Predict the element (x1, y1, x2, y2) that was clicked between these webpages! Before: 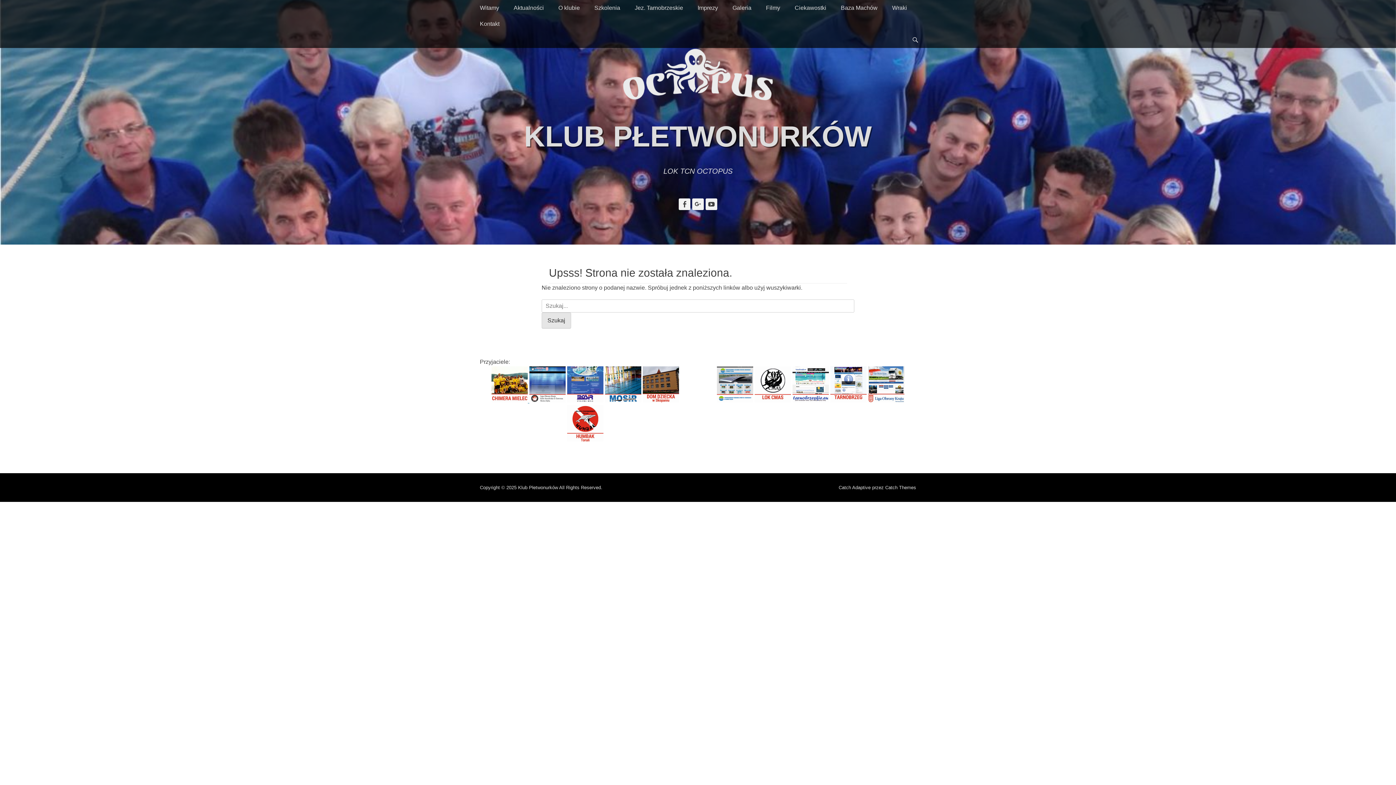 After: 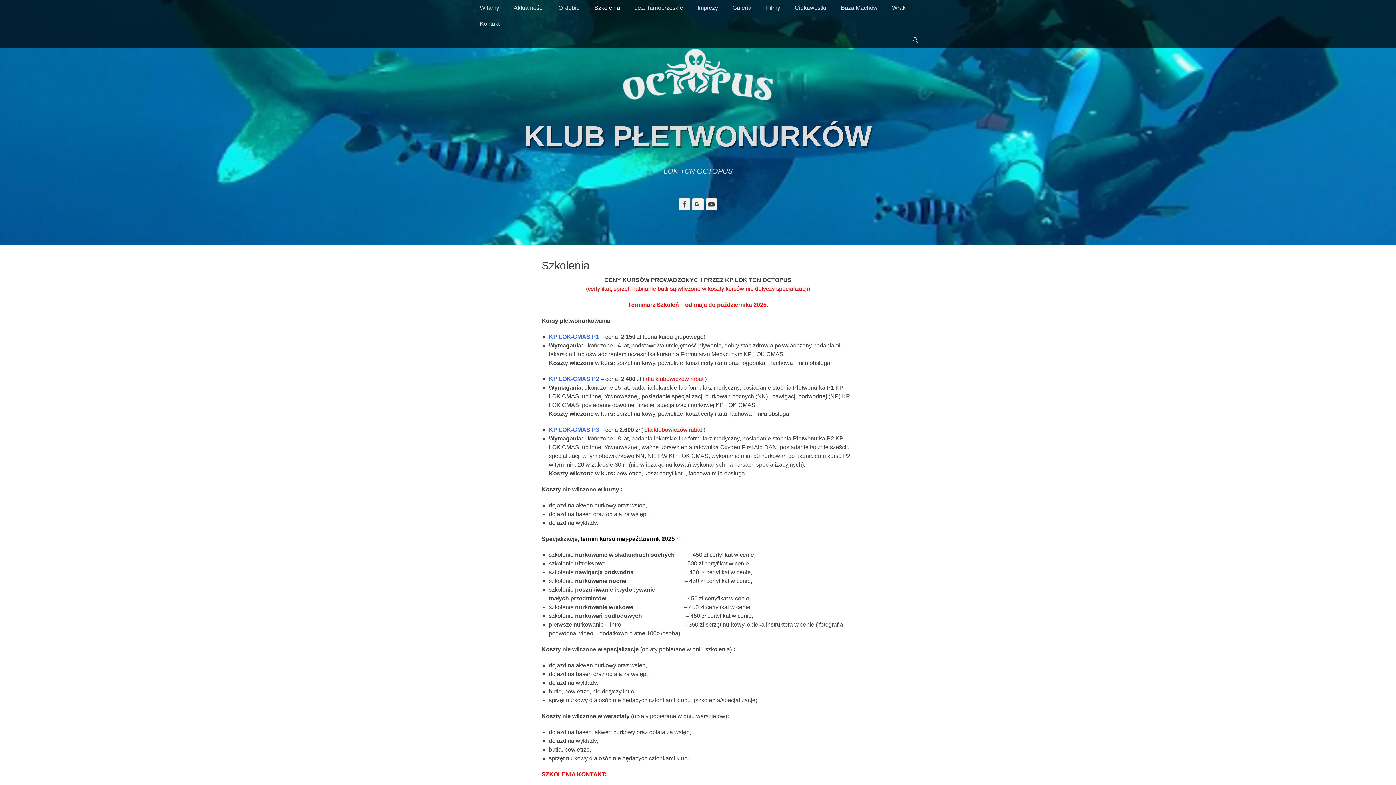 Action: bbox: (587, 0, 627, 16) label: Szkolenia